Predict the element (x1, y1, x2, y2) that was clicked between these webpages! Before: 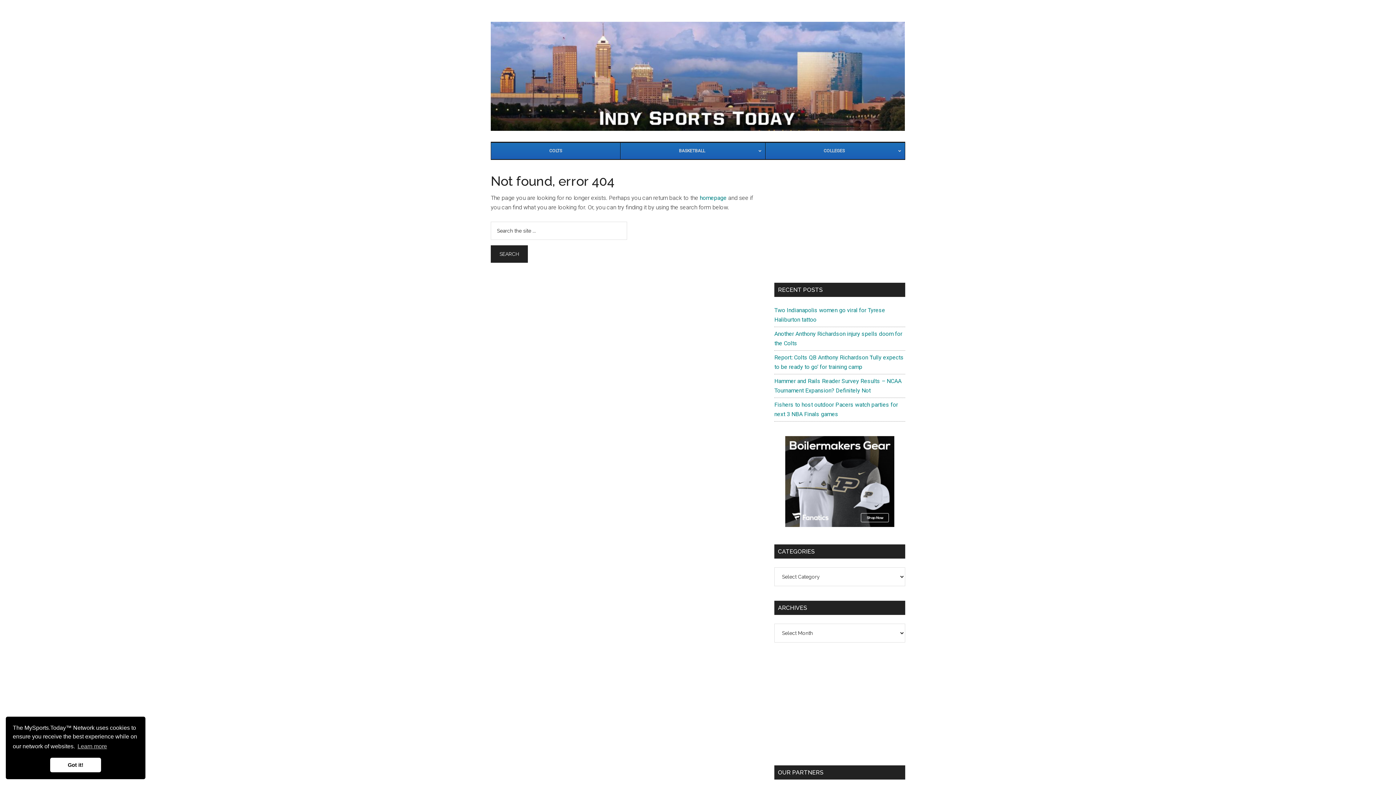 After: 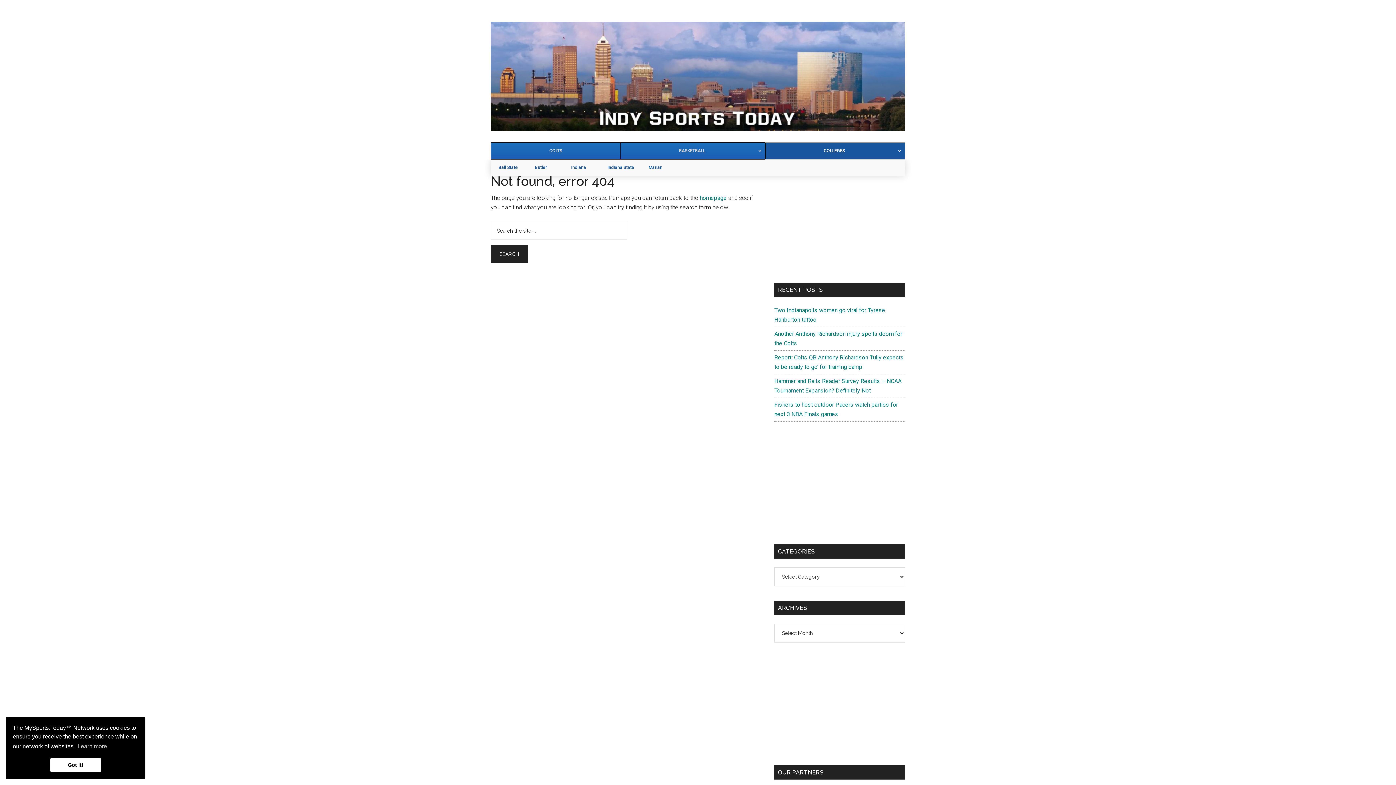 Action: label: COLLEGES bbox: (765, 142, 905, 159)